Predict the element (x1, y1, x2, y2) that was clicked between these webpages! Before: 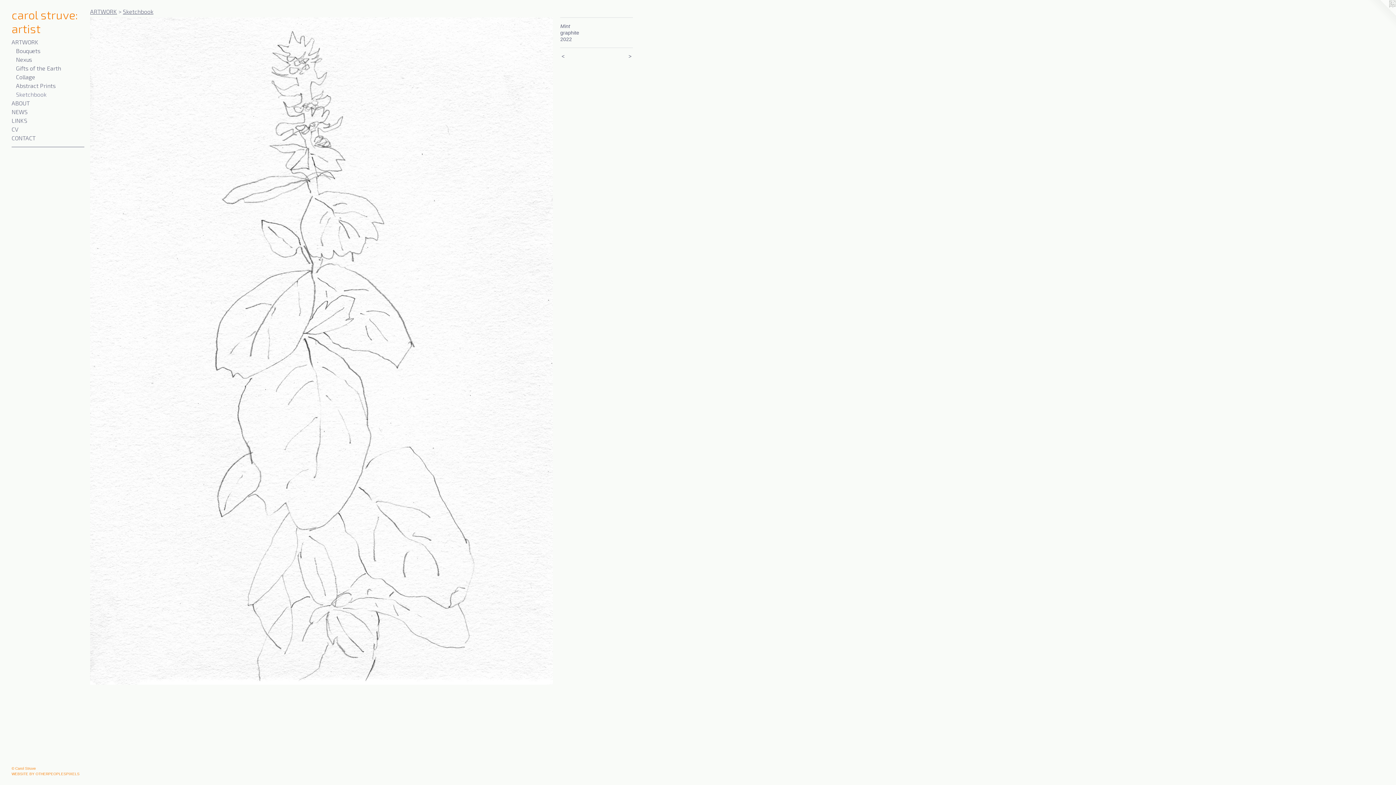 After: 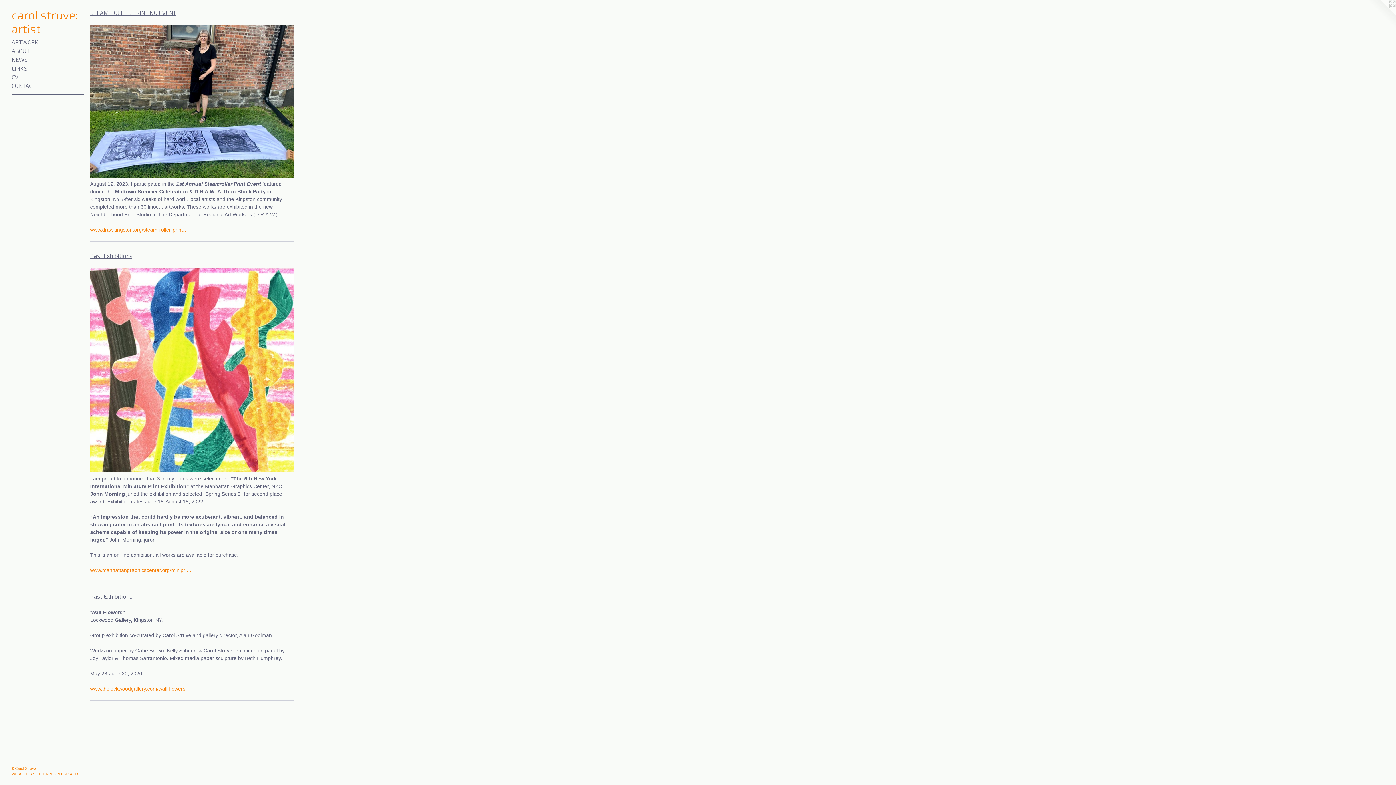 Action: bbox: (11, 107, 84, 116) label: NEWS